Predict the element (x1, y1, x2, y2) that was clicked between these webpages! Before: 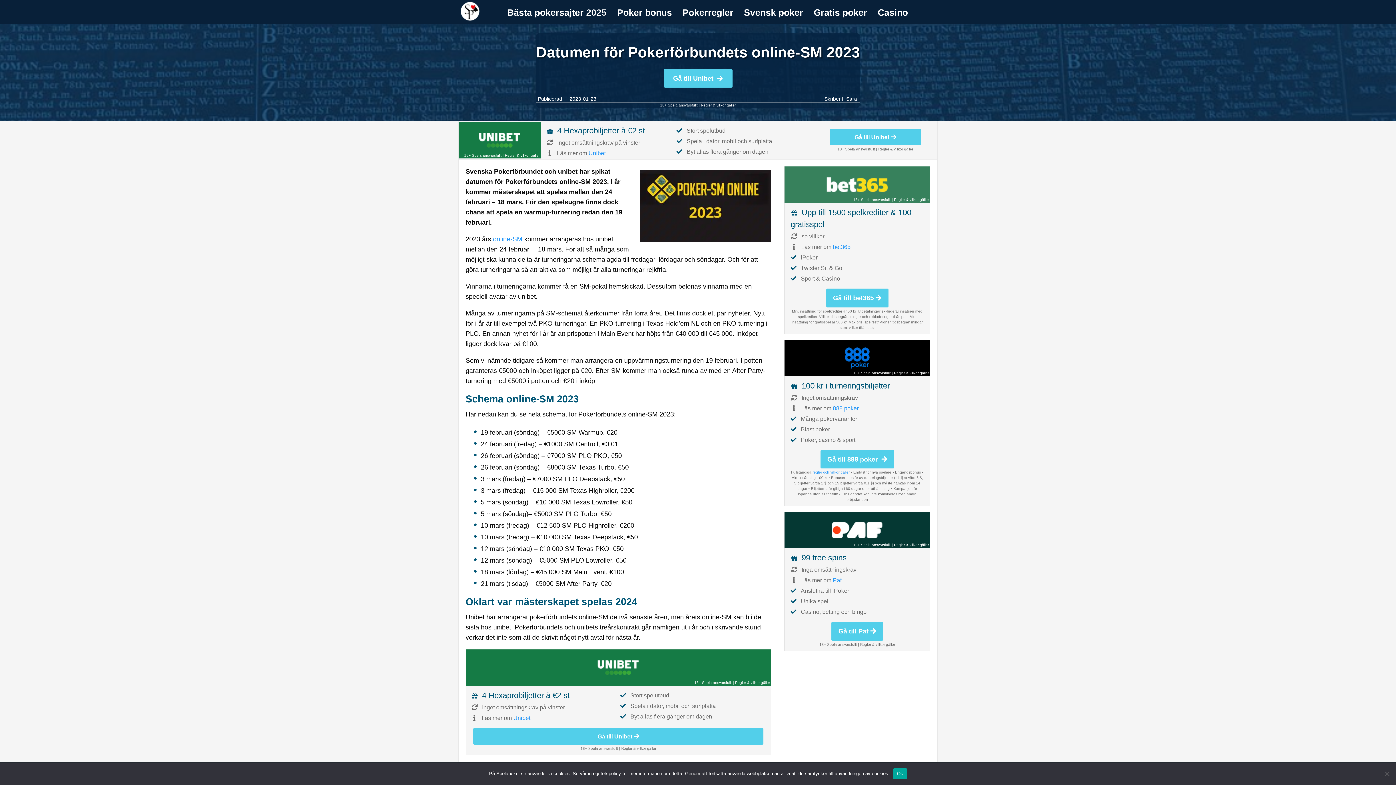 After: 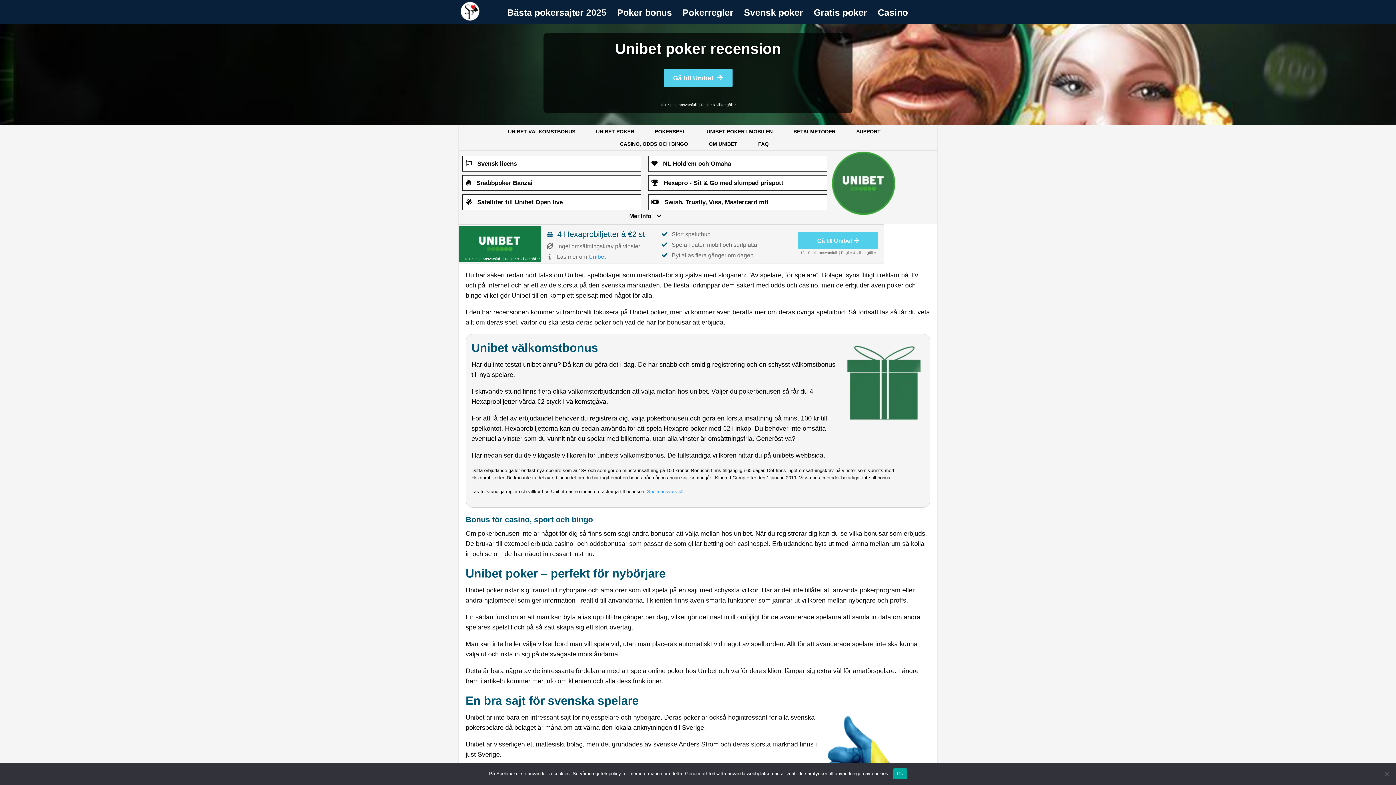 Action: label: Unibet bbox: (513, 715, 530, 721)